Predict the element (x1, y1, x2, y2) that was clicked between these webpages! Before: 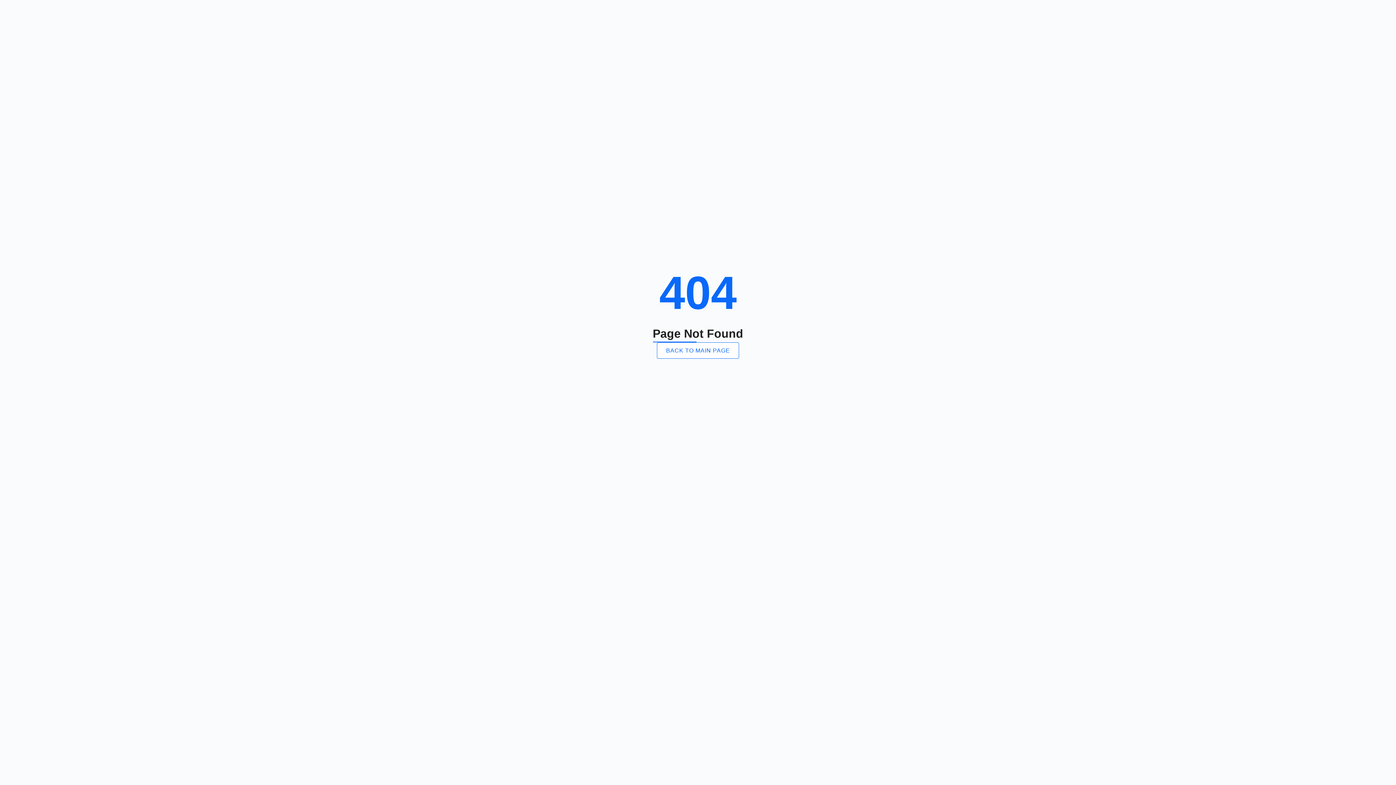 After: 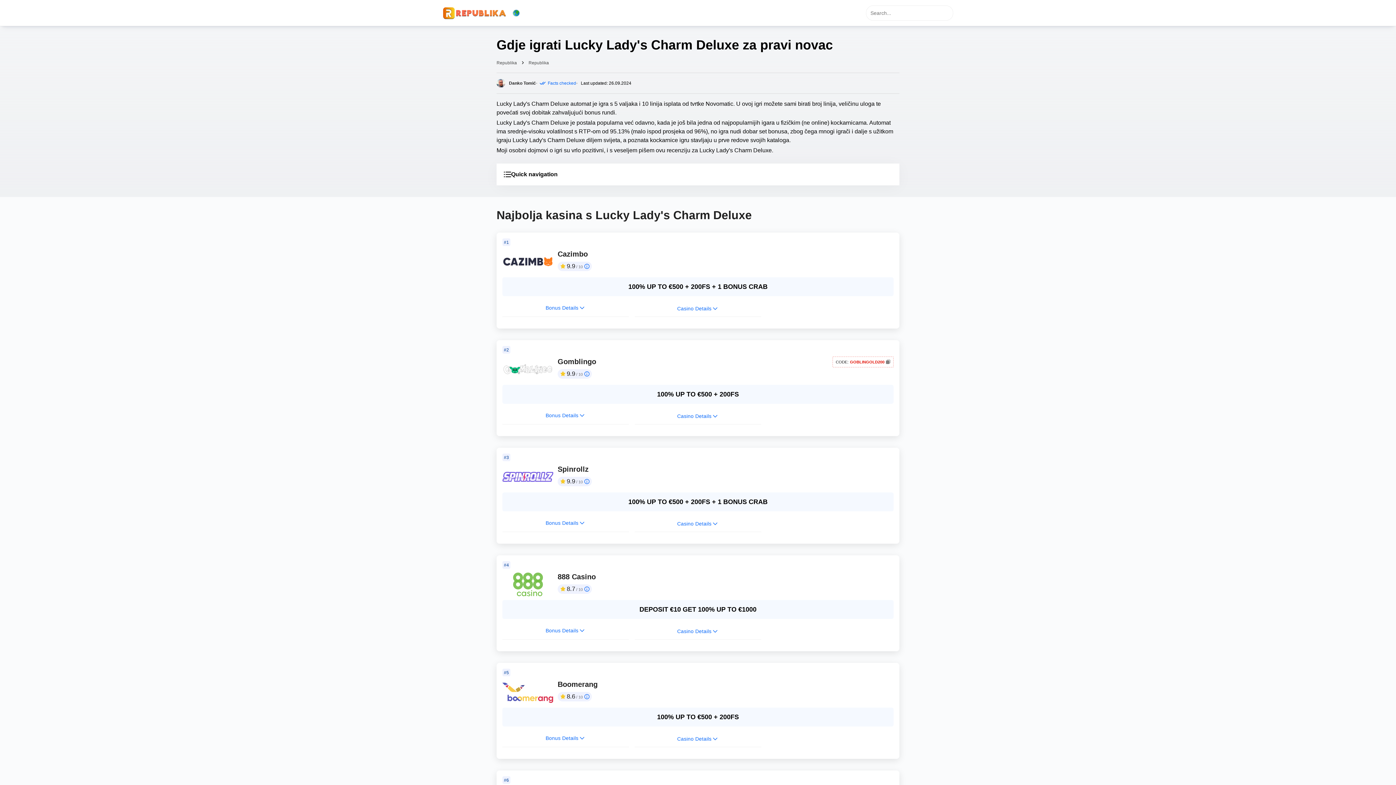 Action: bbox: (657, 342, 739, 358) label: BACK TO MAIN PAGE